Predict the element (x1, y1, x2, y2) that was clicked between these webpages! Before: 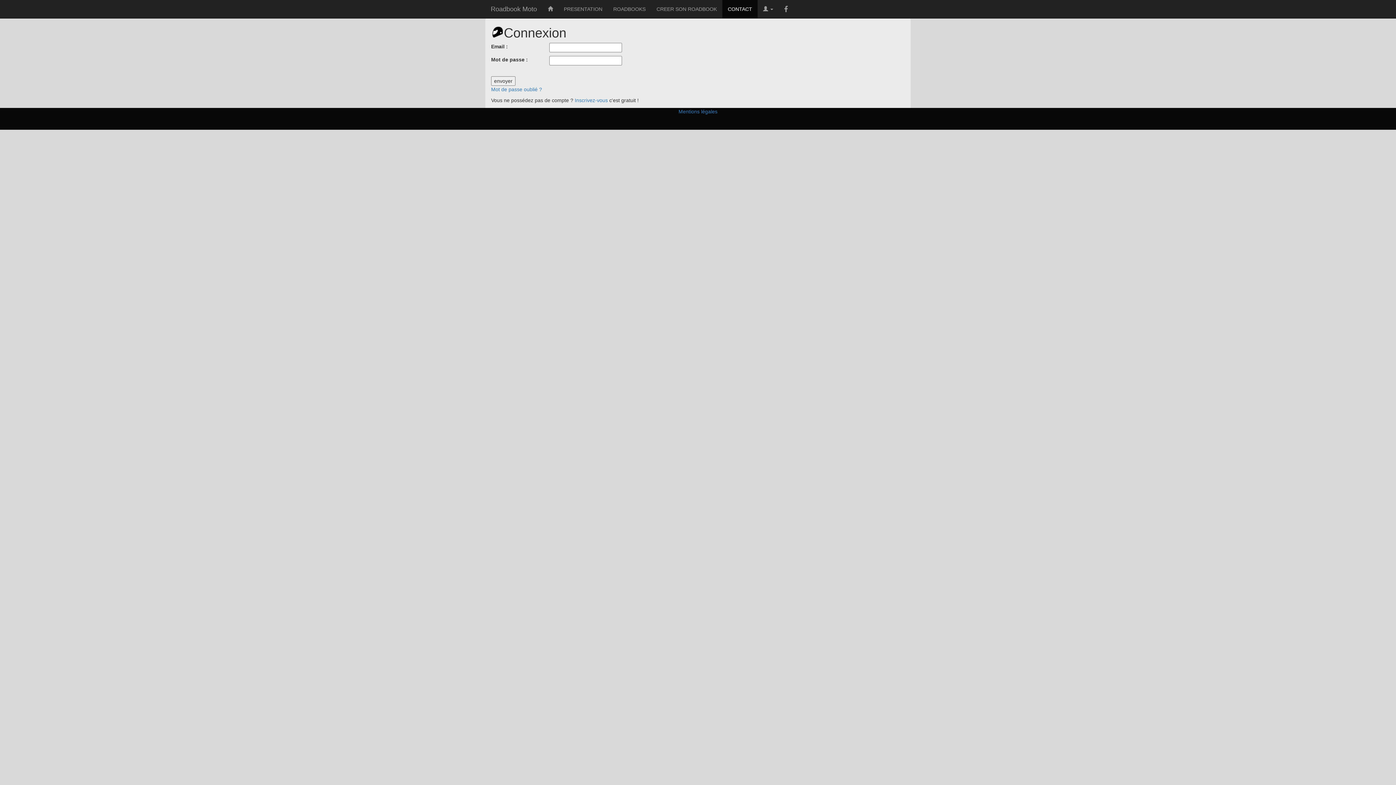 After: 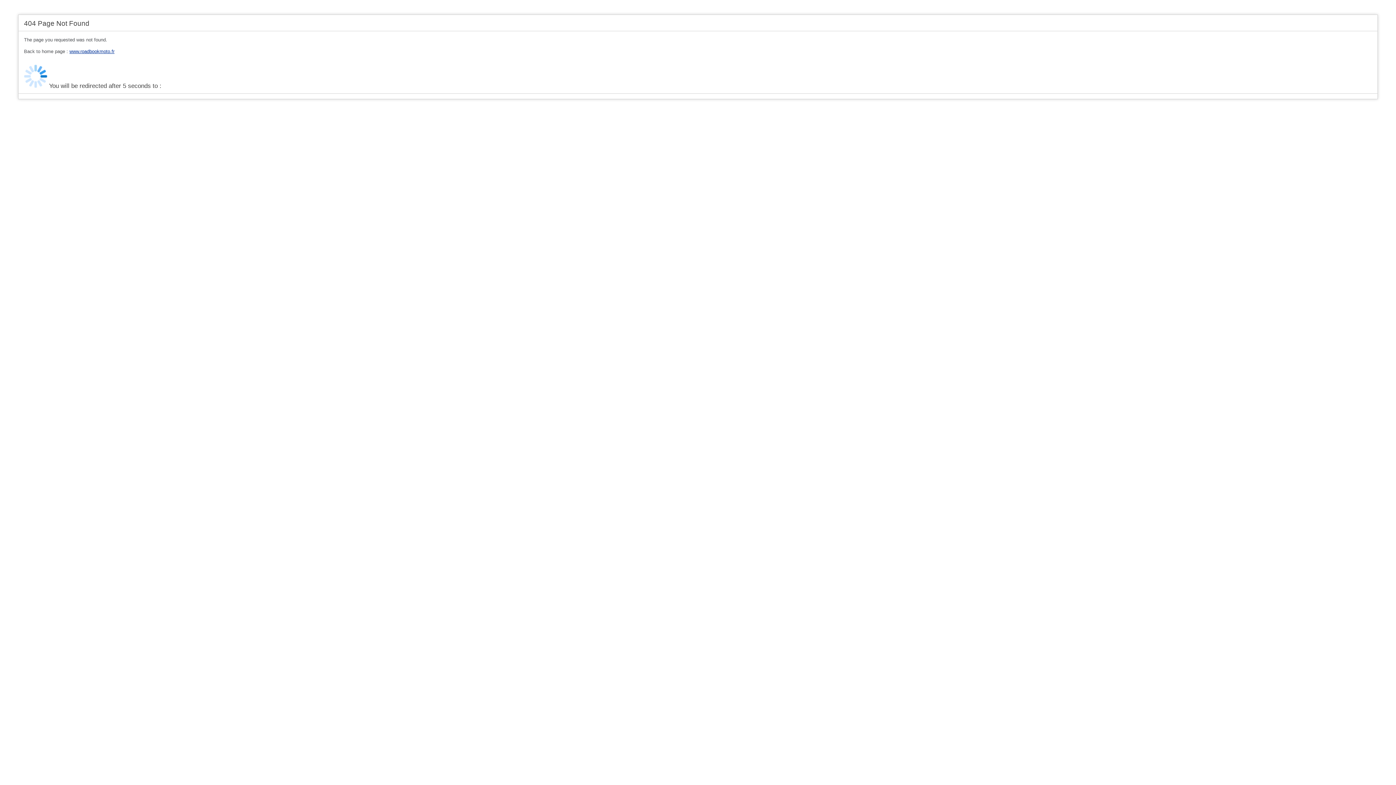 Action: label: Mentions légales bbox: (678, 108, 717, 114)